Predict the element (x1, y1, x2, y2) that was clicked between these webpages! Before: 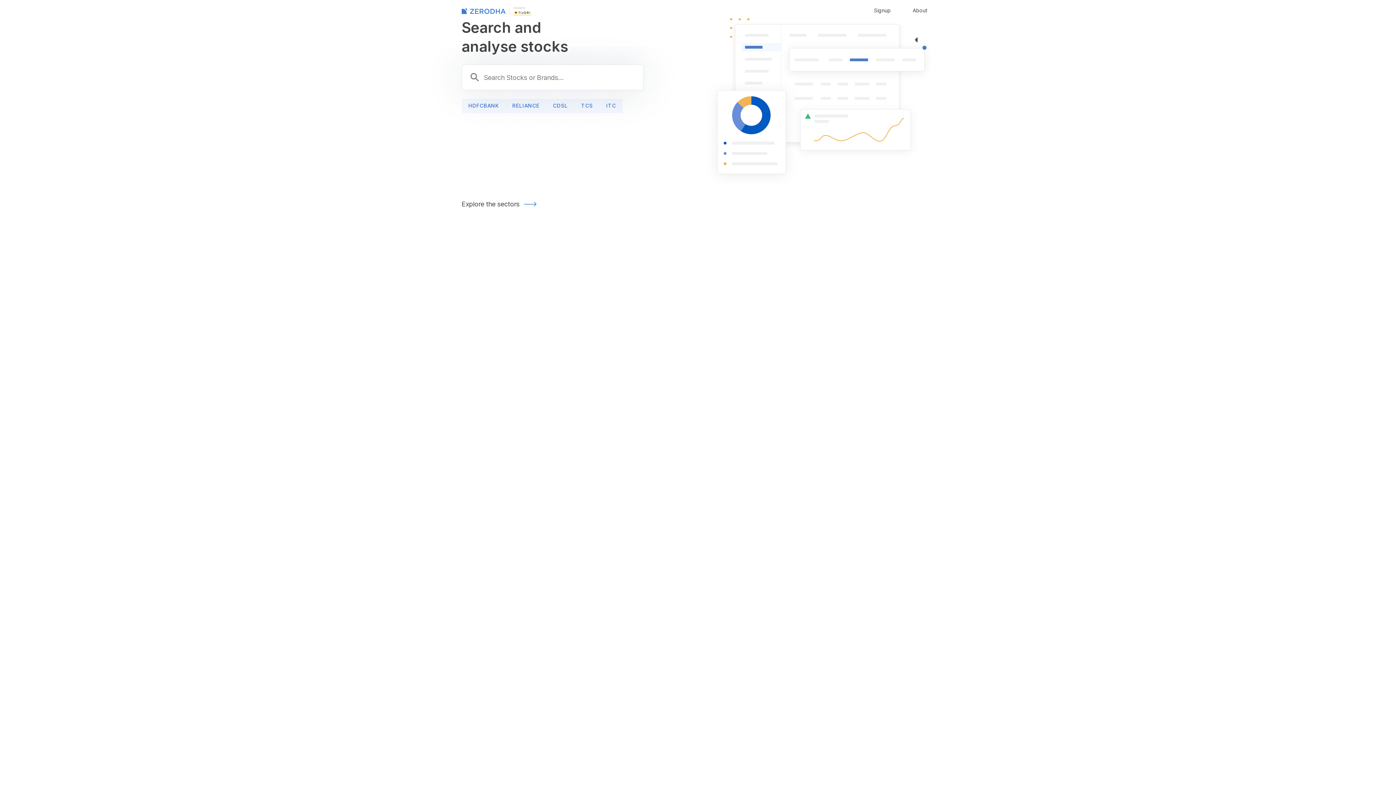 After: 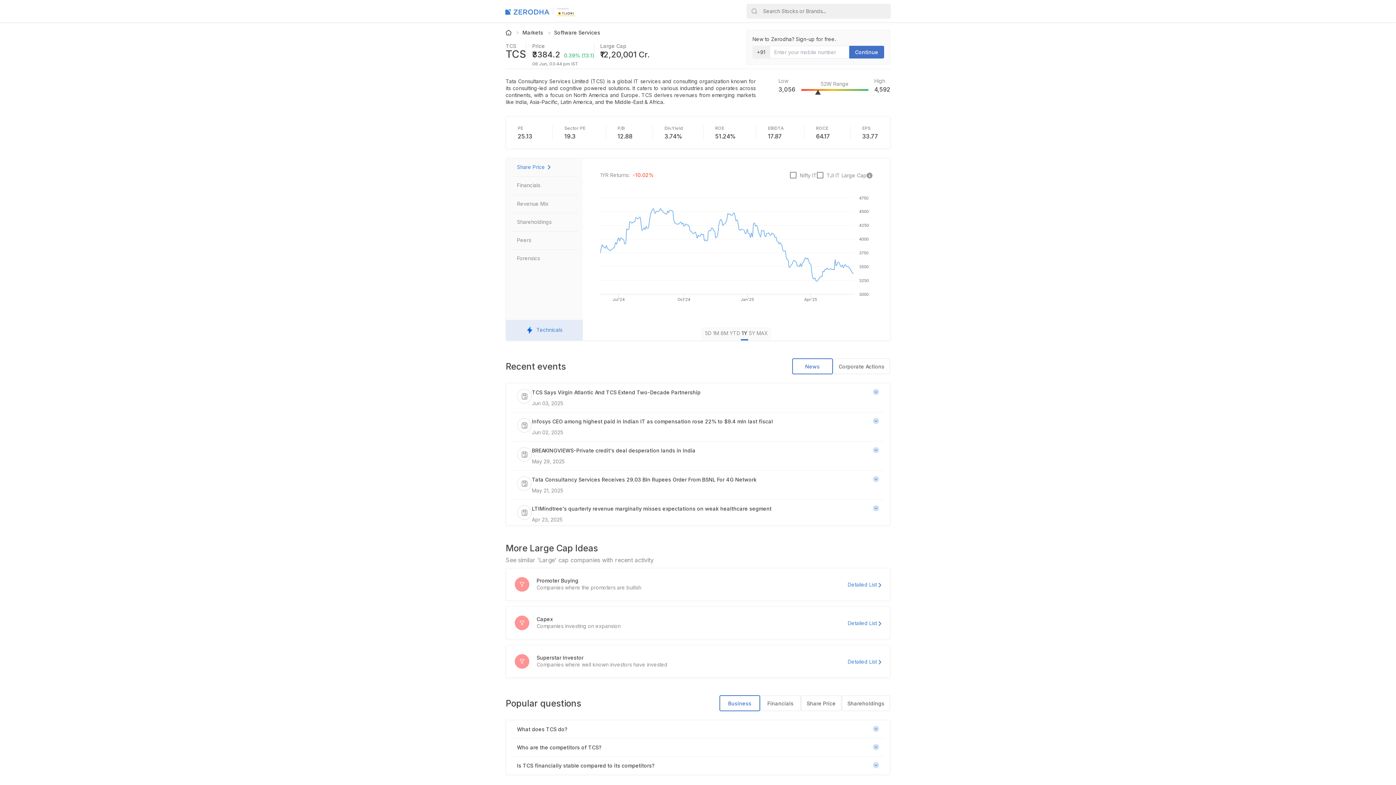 Action: bbox: (574, 98, 599, 113) label: TCS